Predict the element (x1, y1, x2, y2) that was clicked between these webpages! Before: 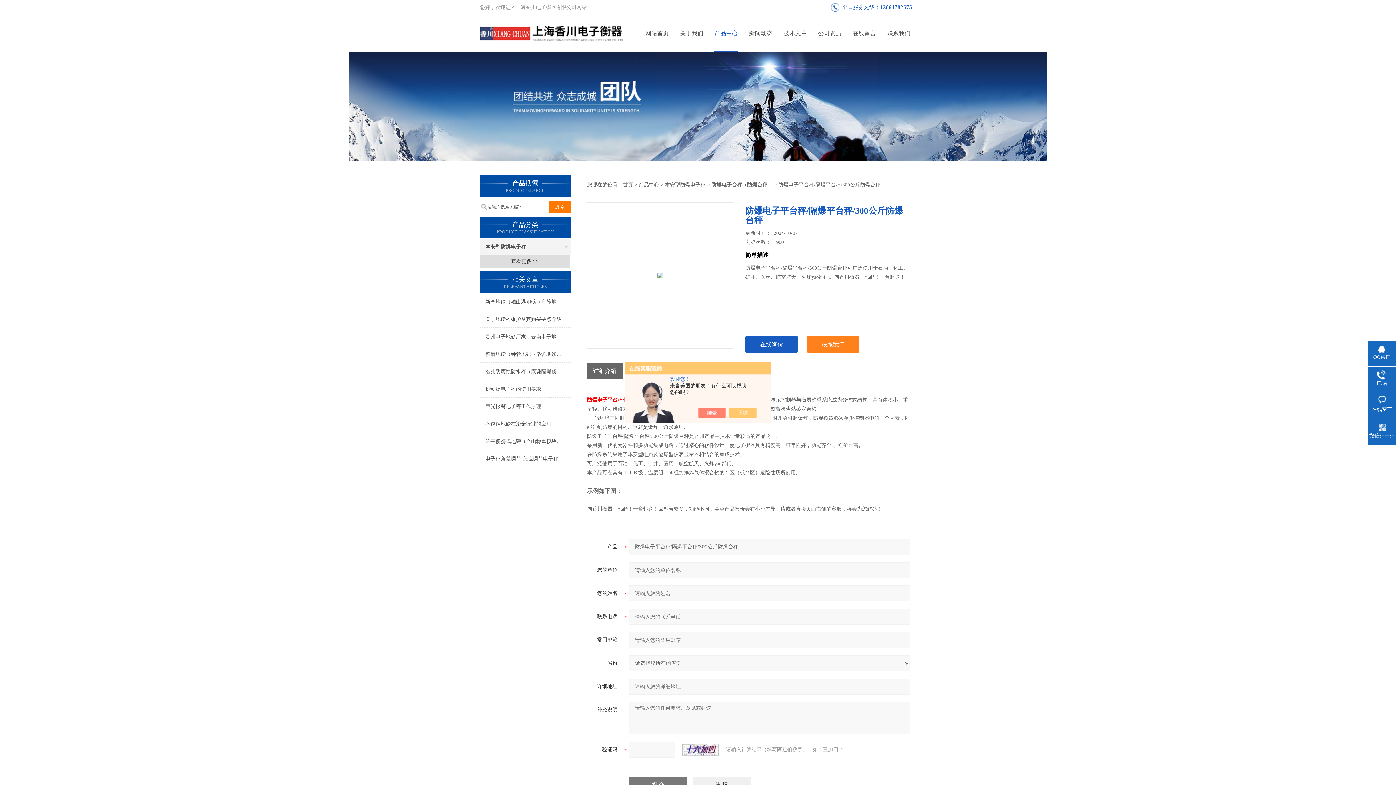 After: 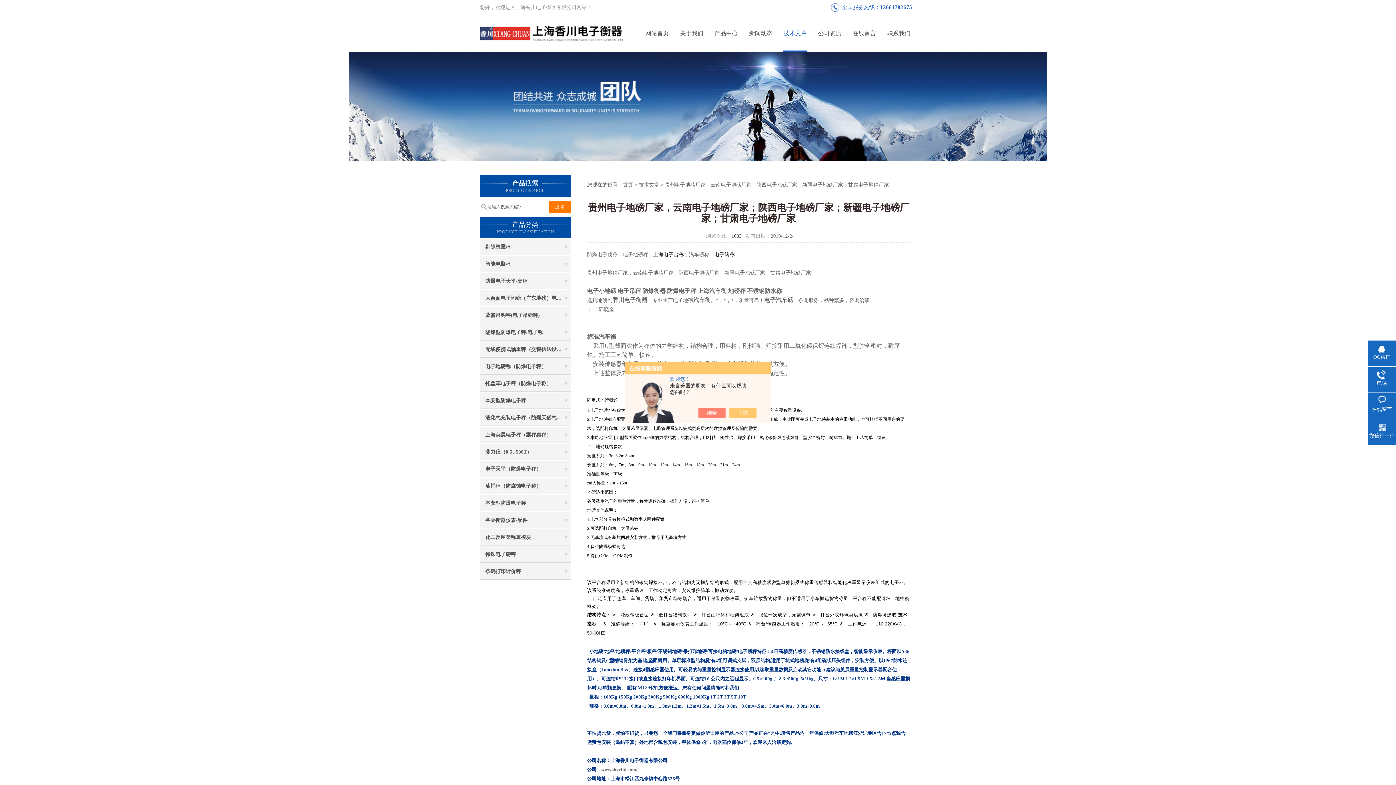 Action: bbox: (480, 328, 570, 345) label: 贵州电子地磅厂家，云南电子地磅厂家；陕西电子地磅厂家；新疆电子地磅厂家；甘肃电子地磅厂家